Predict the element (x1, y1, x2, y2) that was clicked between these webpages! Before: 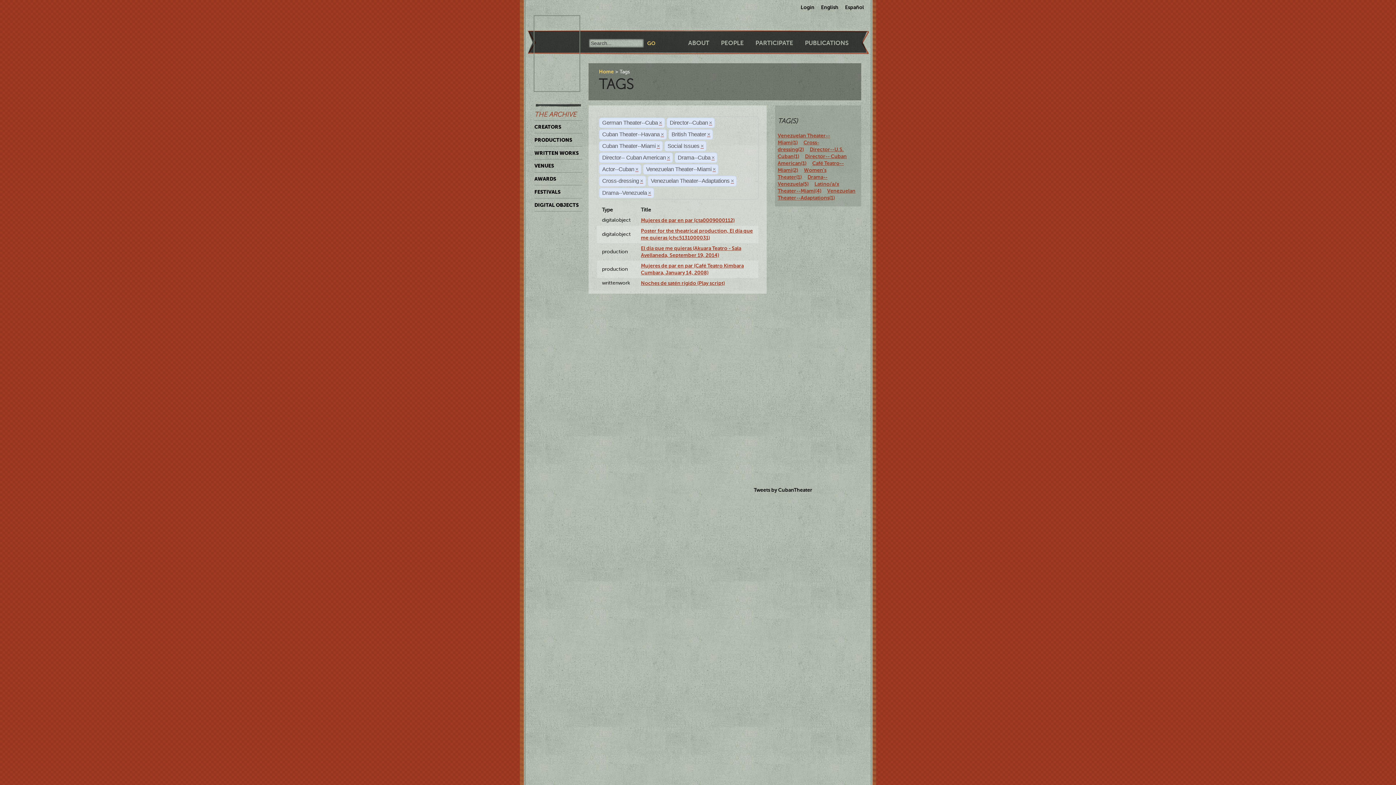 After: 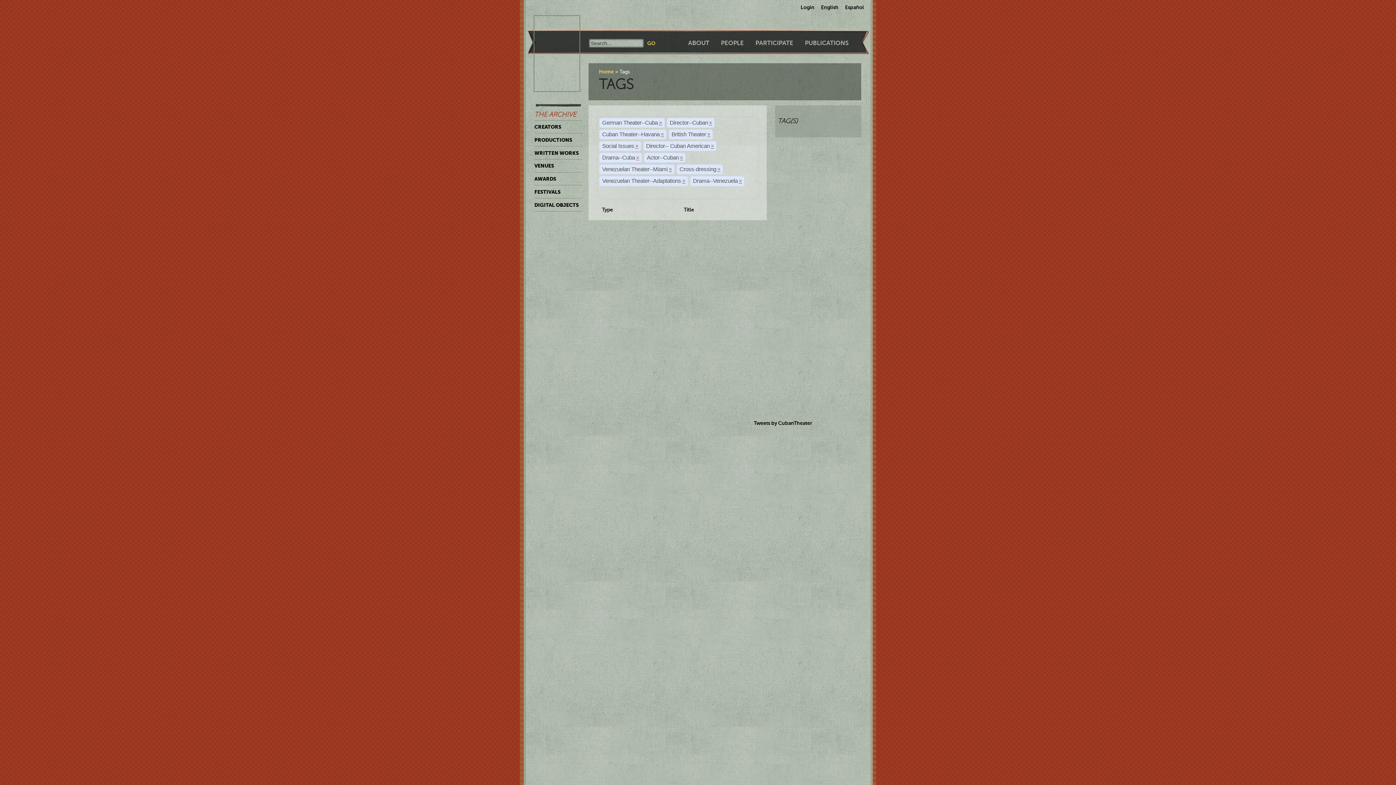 Action: label: × bbox: (656, 143, 660, 149)